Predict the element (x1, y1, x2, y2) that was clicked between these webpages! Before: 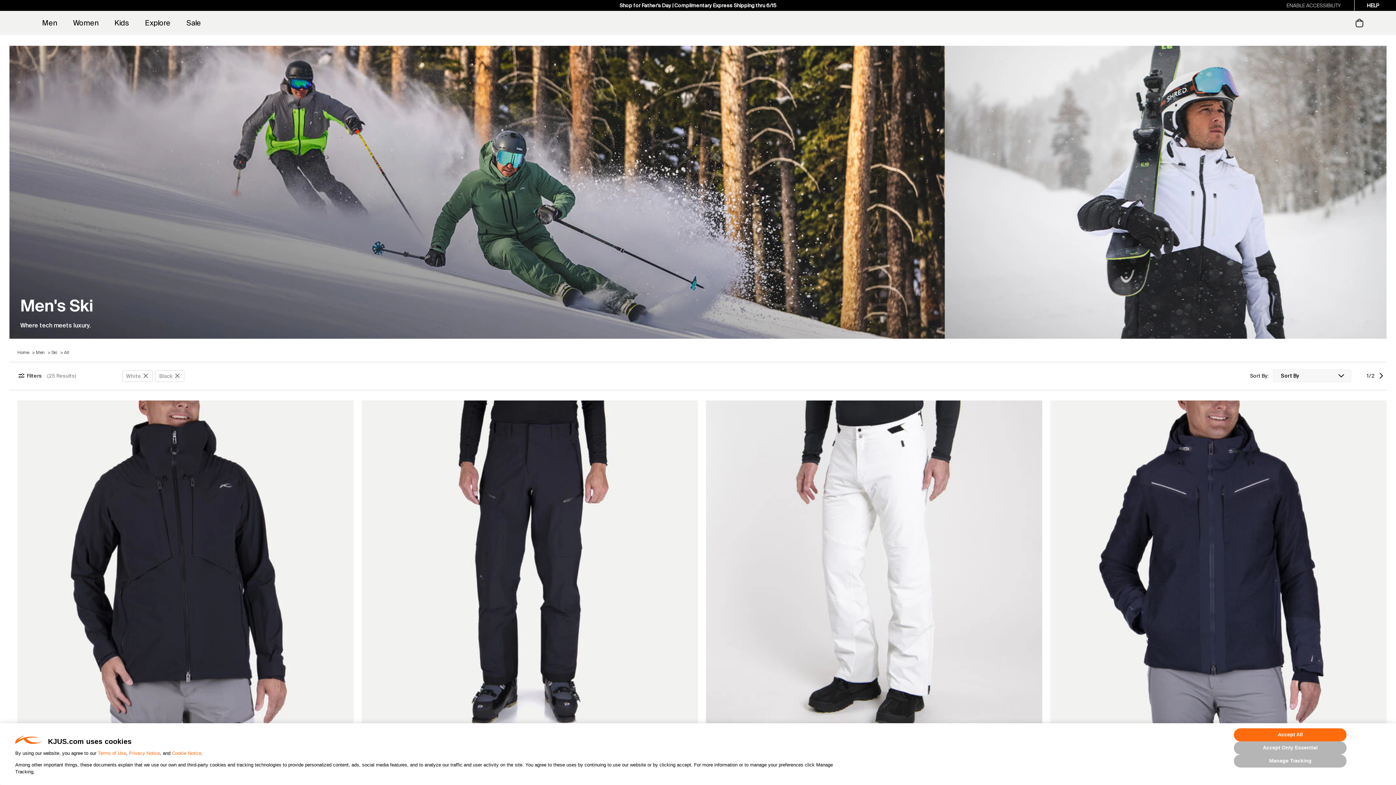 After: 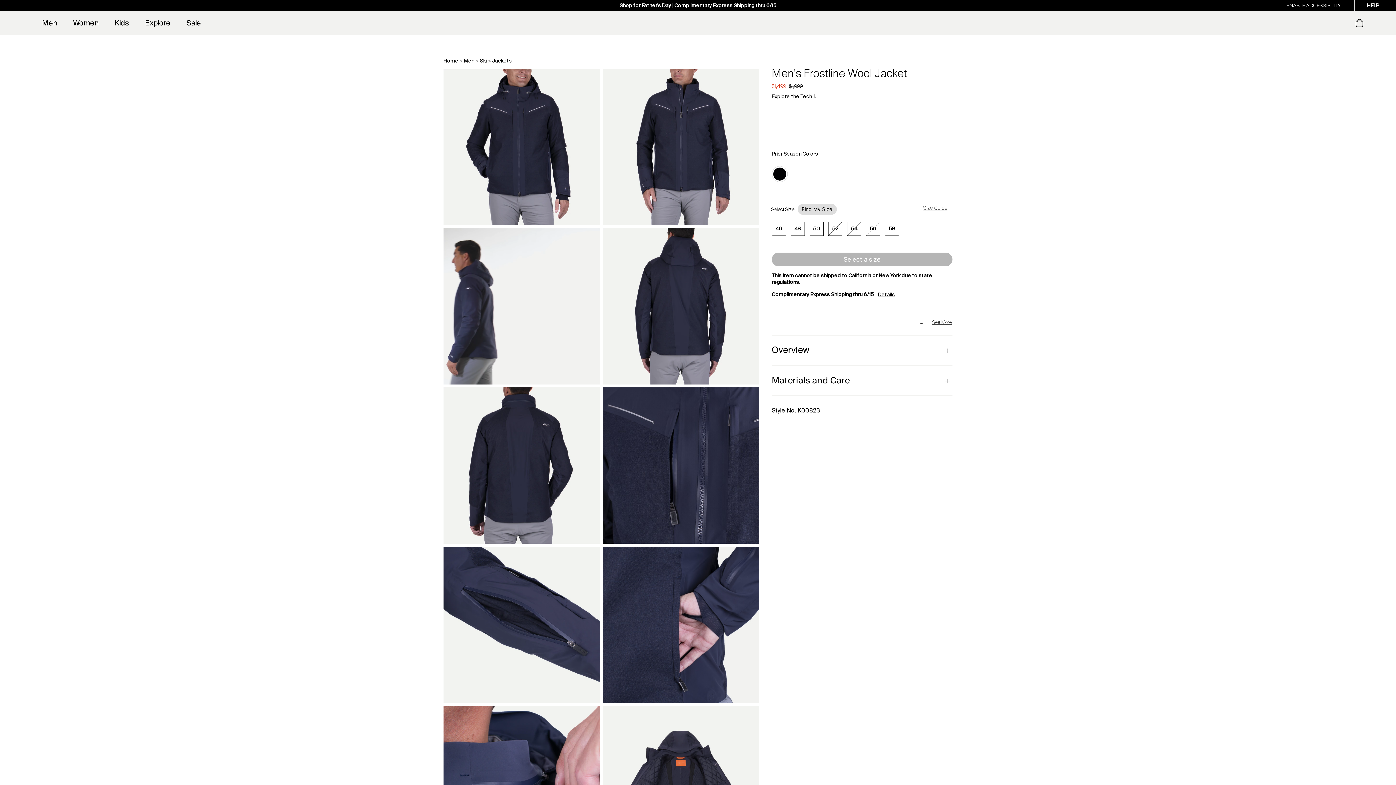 Action: bbox: (1050, 400, 1386, 736)